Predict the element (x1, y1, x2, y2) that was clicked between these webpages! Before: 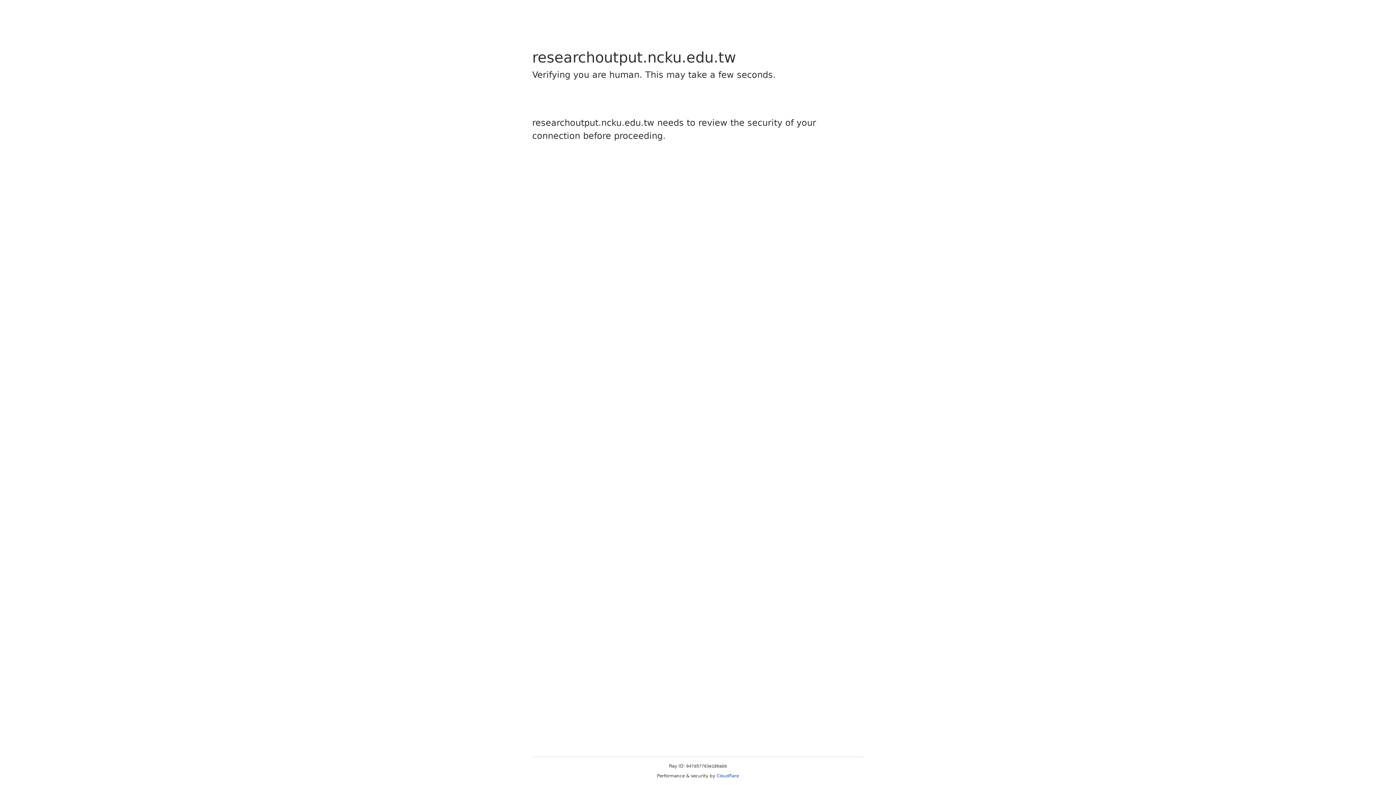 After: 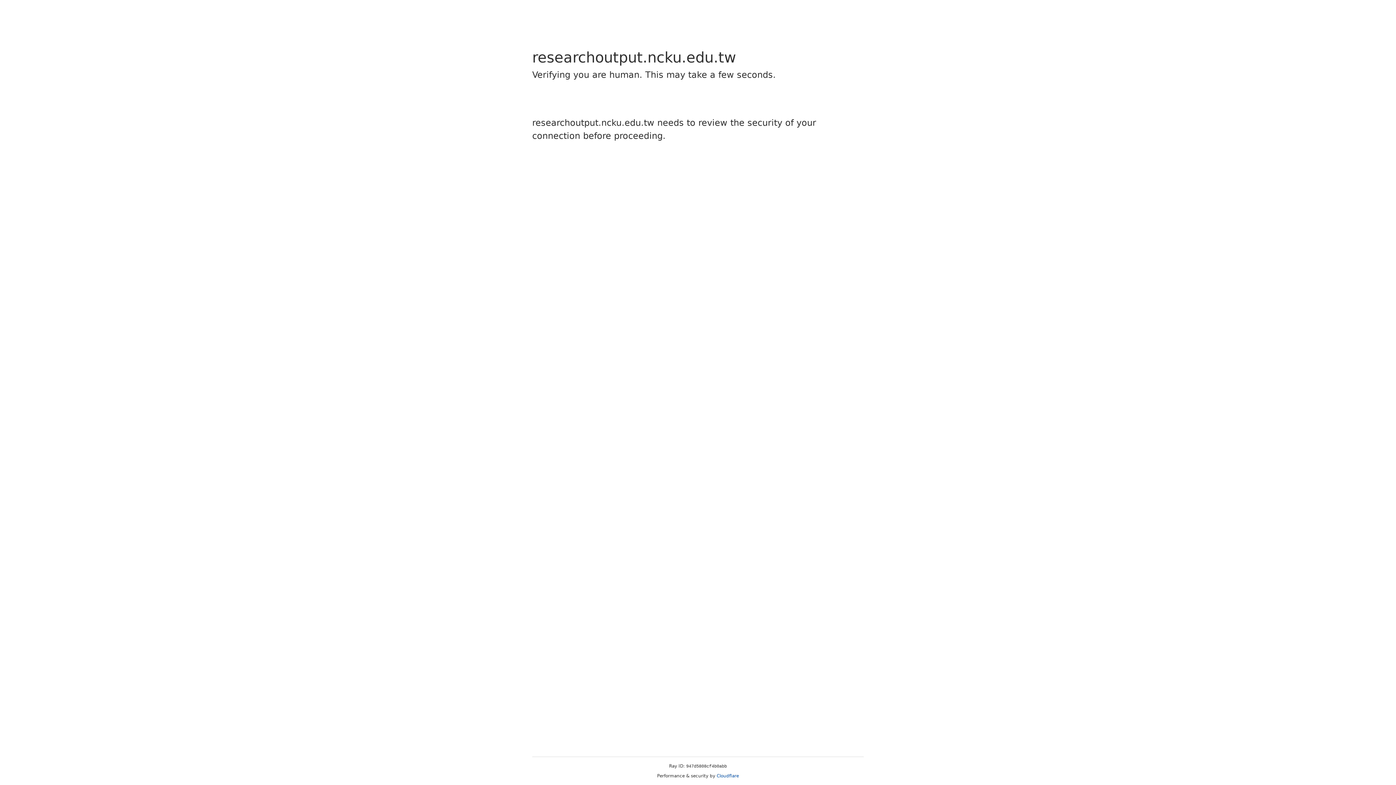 Action: label: Cloudflare bbox: (716, 773, 739, 778)